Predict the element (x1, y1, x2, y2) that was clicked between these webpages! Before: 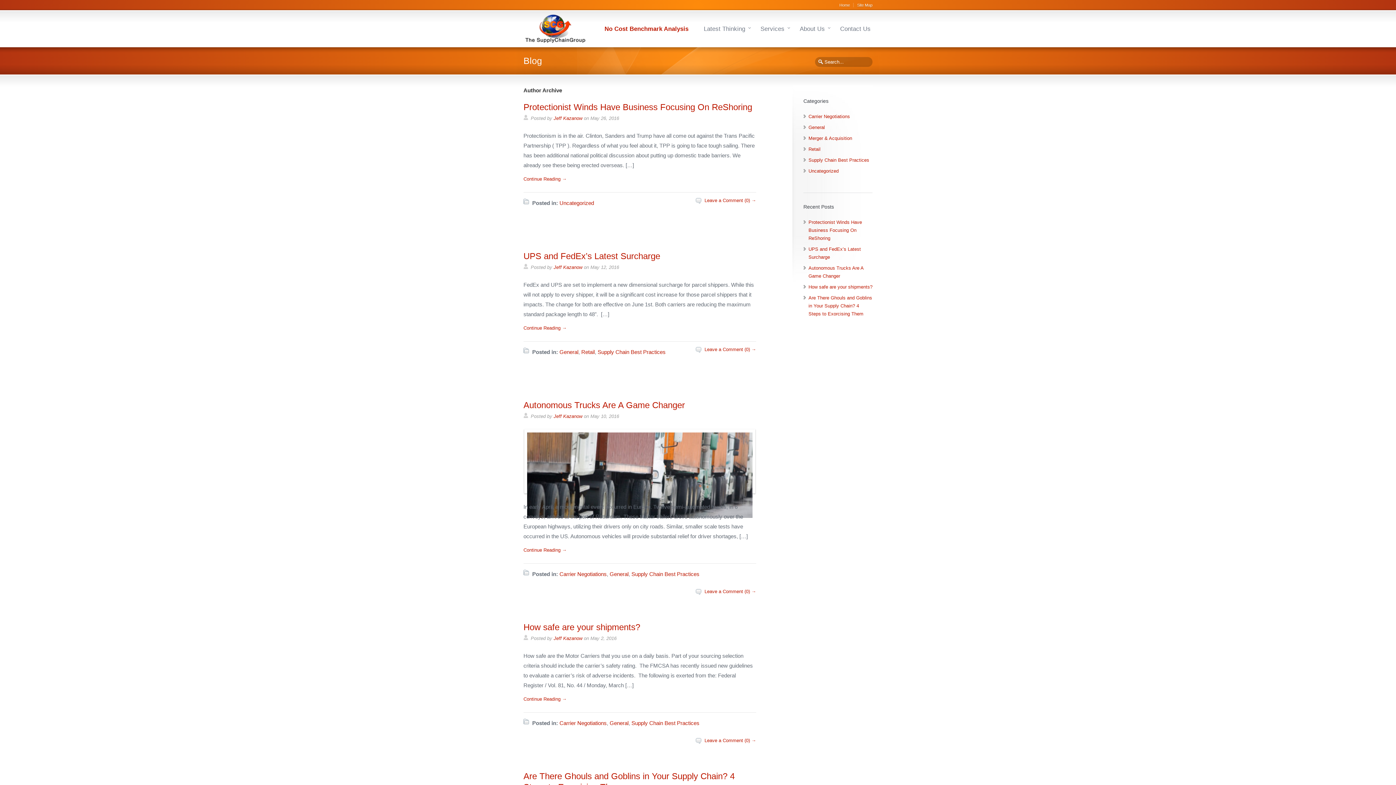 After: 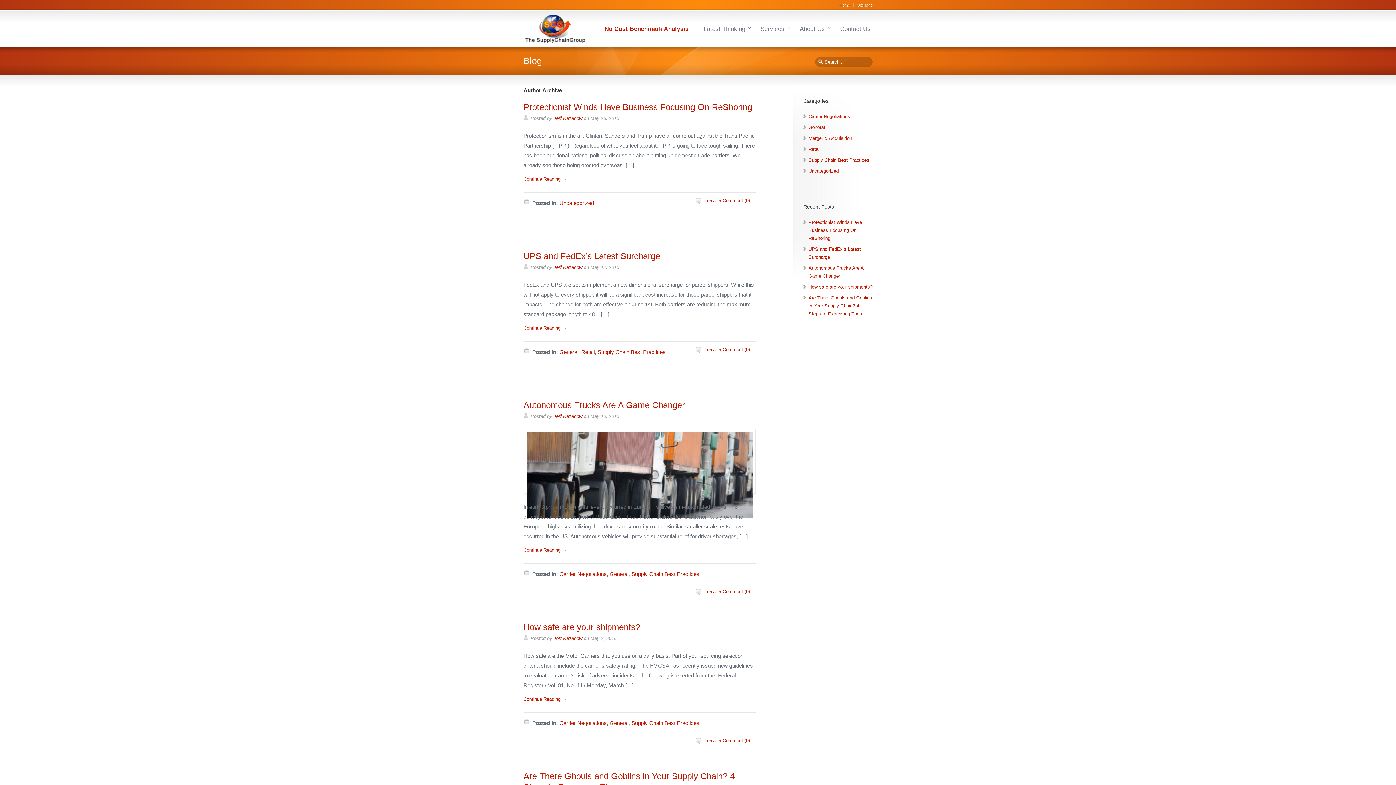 Action: bbox: (553, 264, 582, 270) label: Jeff Kazanow